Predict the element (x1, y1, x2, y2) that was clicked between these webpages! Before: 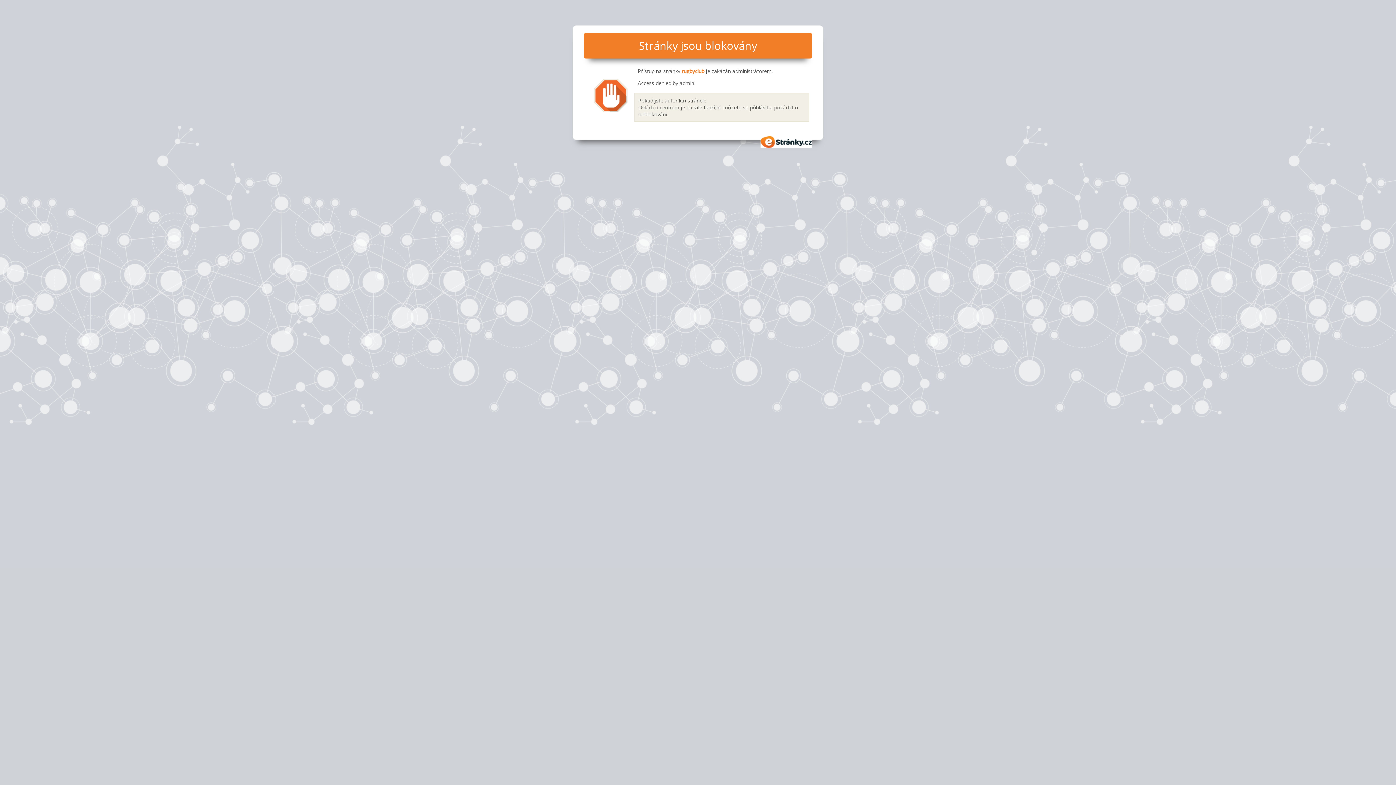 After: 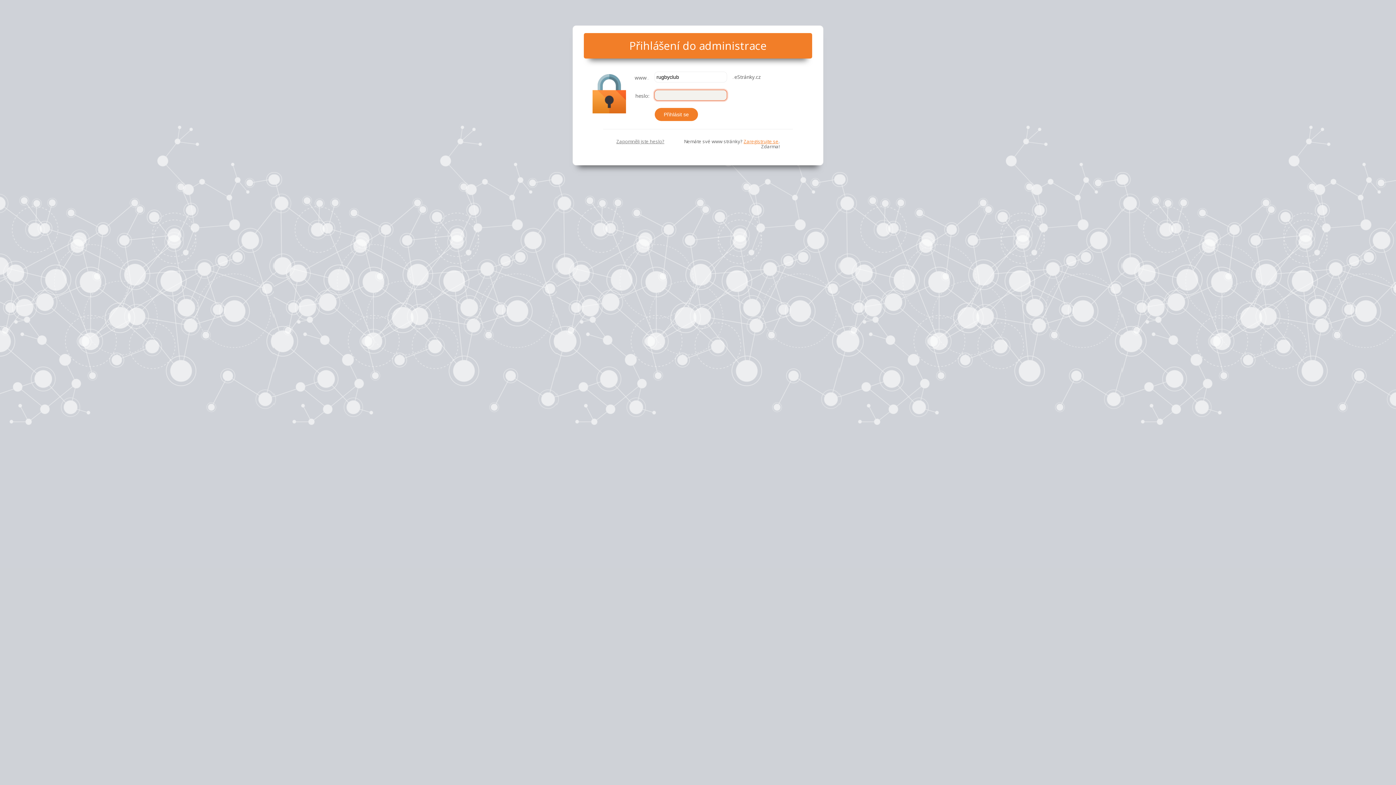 Action: label: Ovládací centrum bbox: (638, 103, 679, 110)